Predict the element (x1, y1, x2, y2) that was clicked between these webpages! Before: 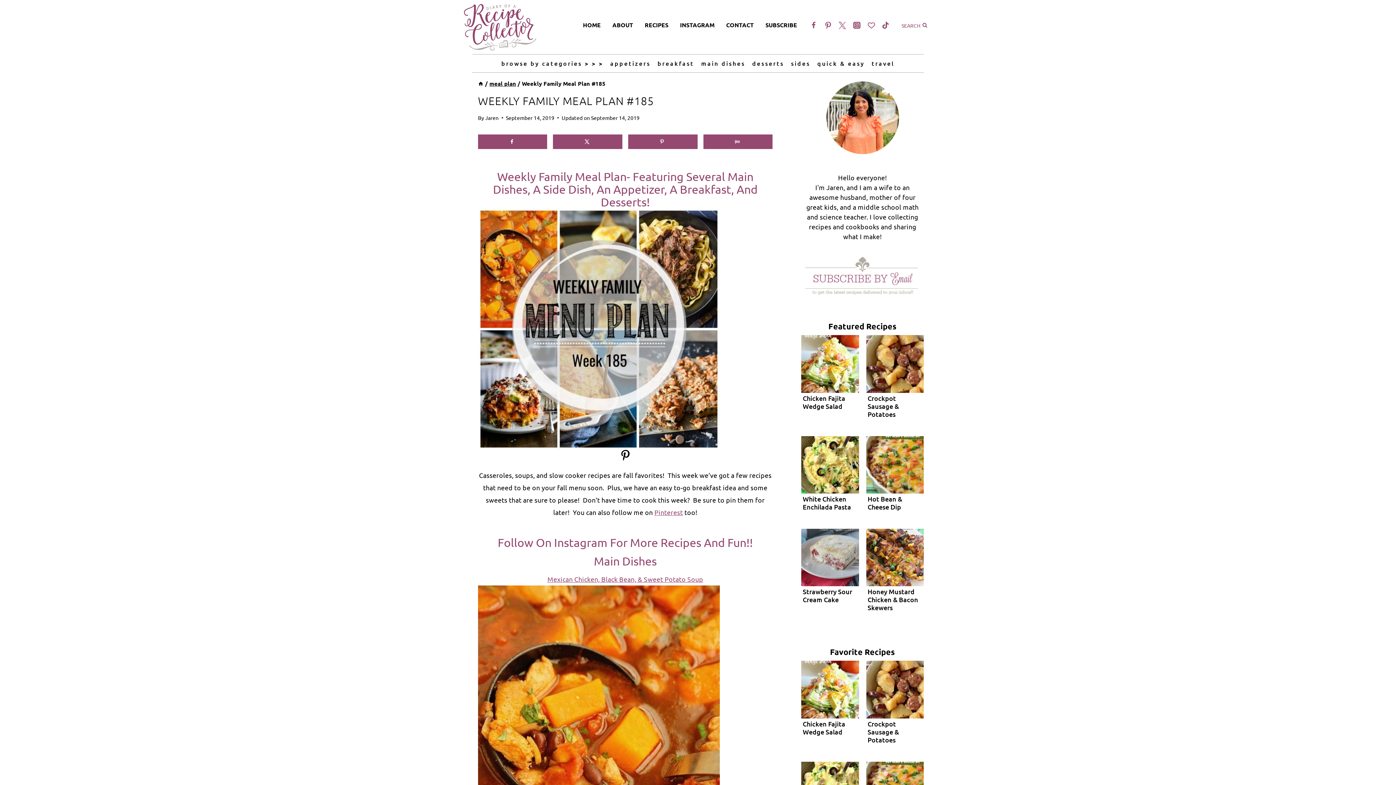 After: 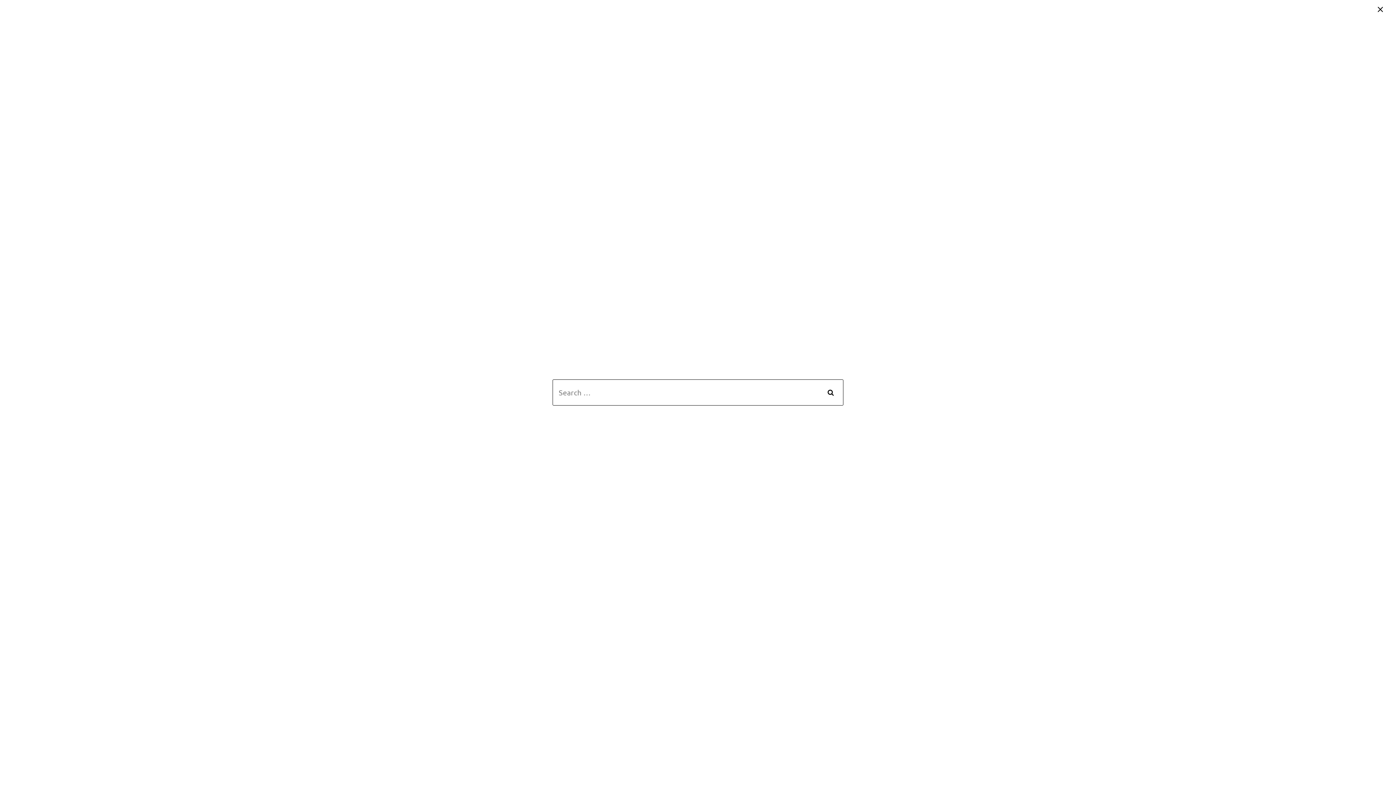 Action: label: View Search Form bbox: (896, 17, 932, 32)